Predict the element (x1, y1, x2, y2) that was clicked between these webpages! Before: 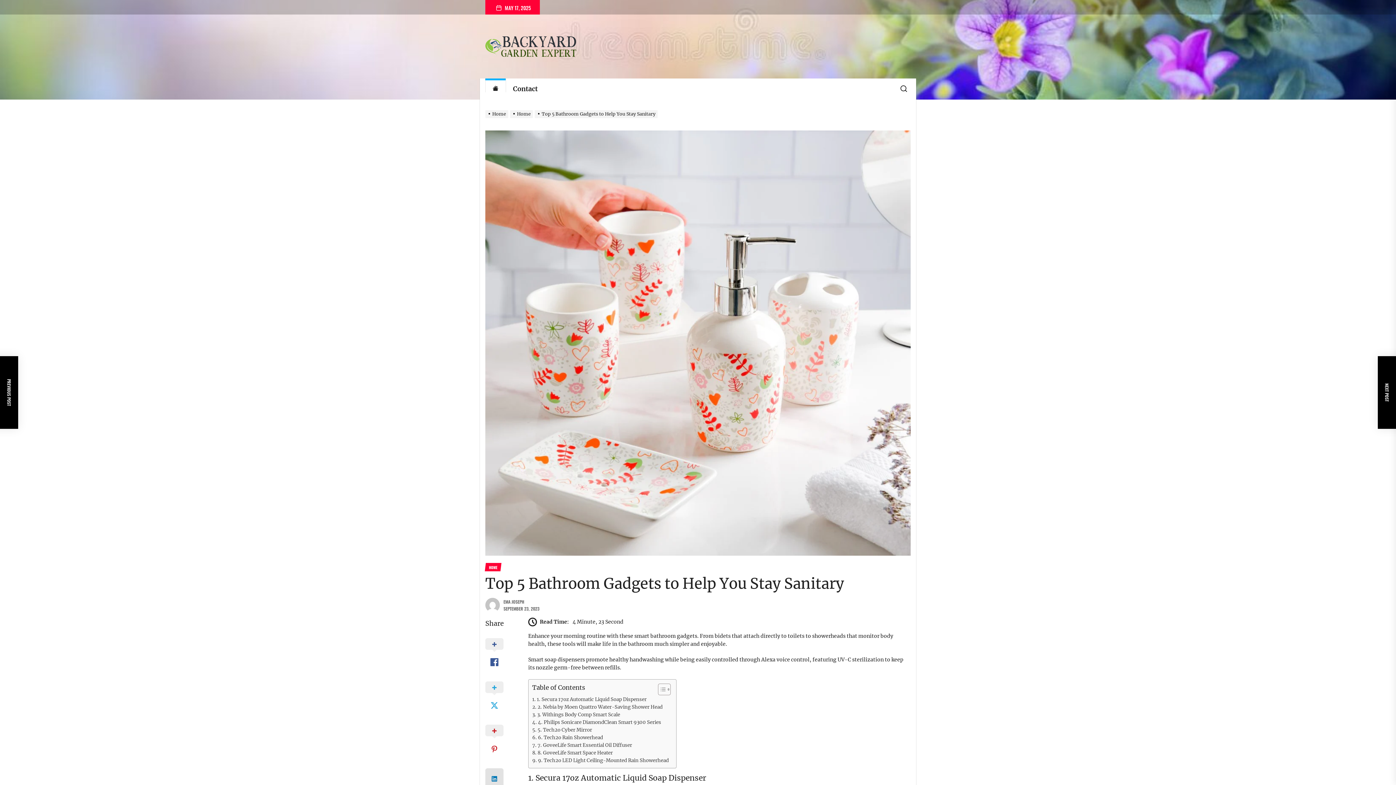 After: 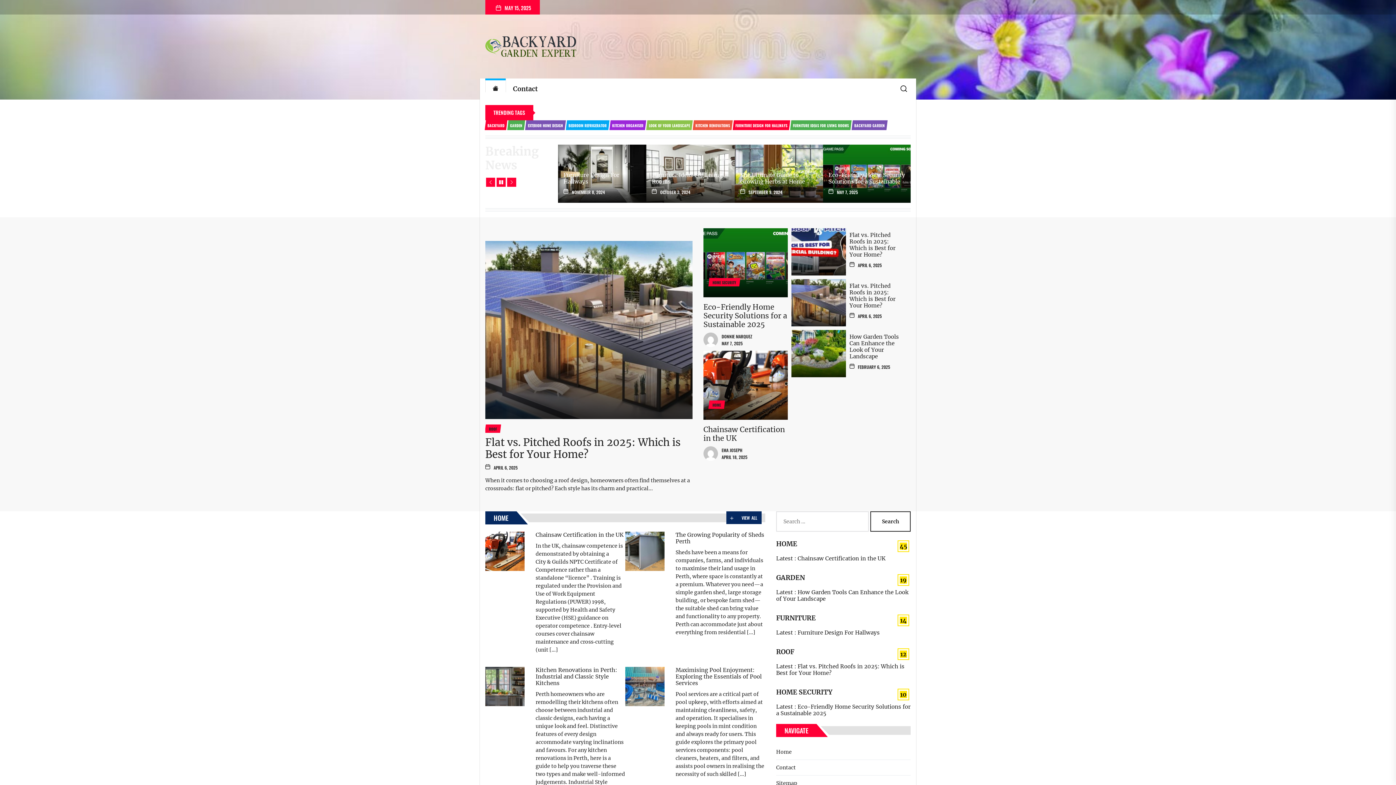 Action: bbox: (485, 111, 510, 116) label: Home